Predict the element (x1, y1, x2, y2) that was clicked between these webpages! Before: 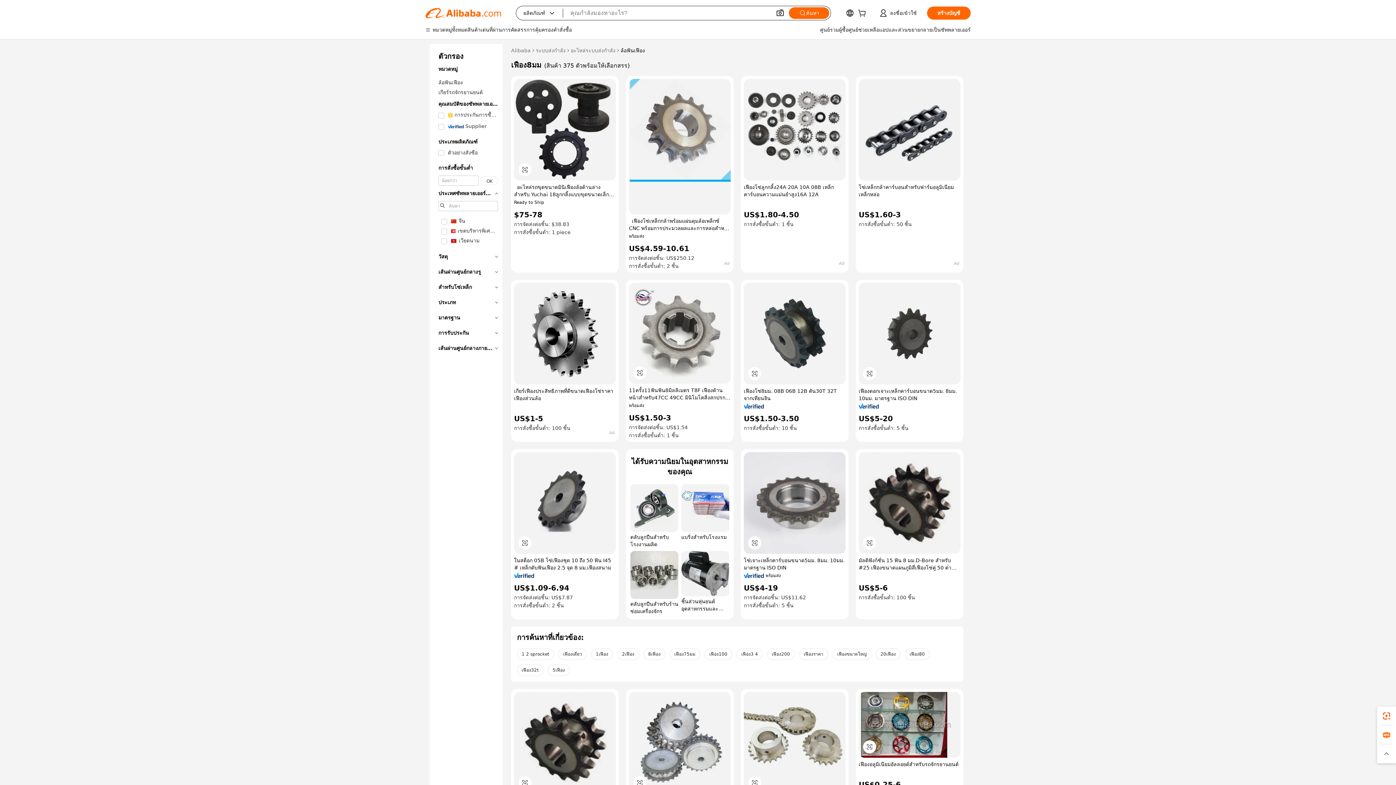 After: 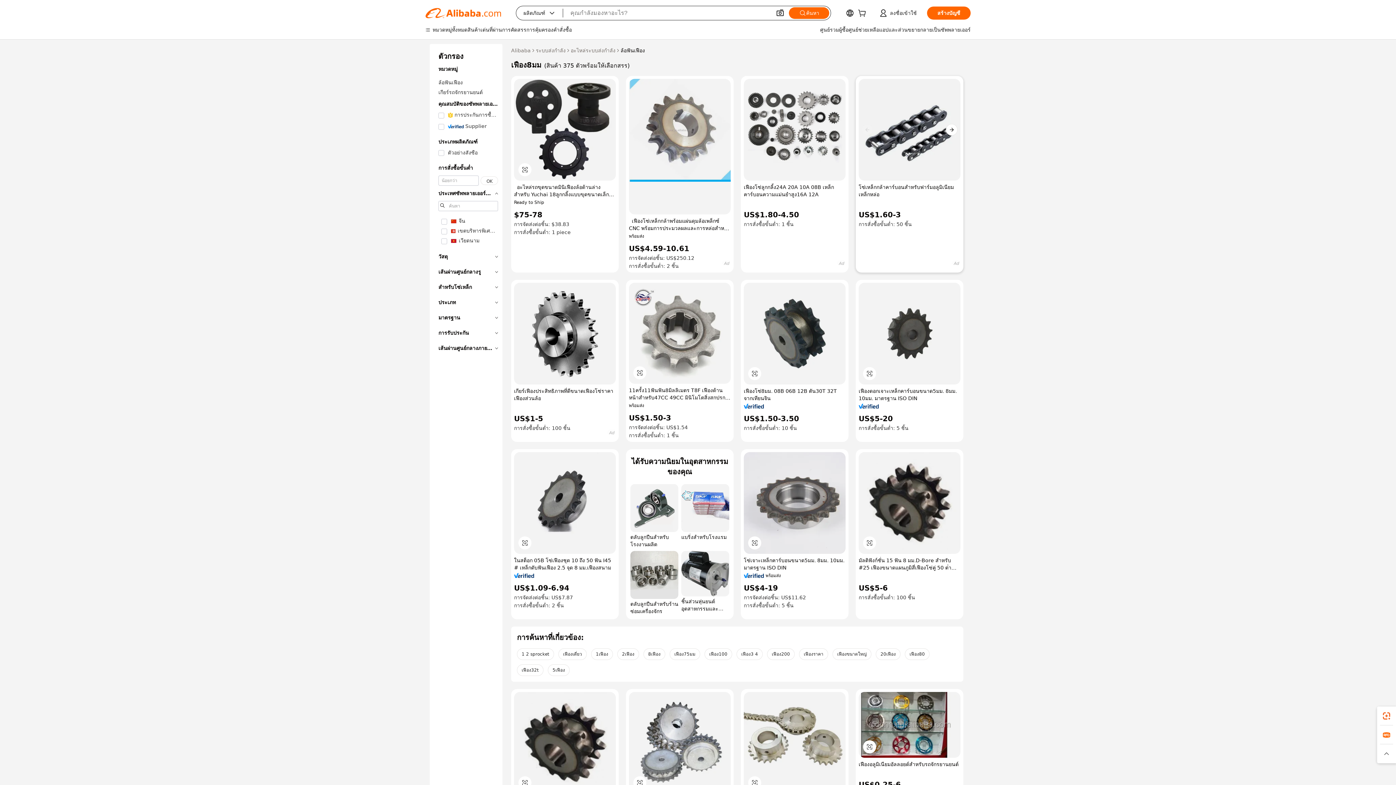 Action: bbox: (858, 78, 960, 180)